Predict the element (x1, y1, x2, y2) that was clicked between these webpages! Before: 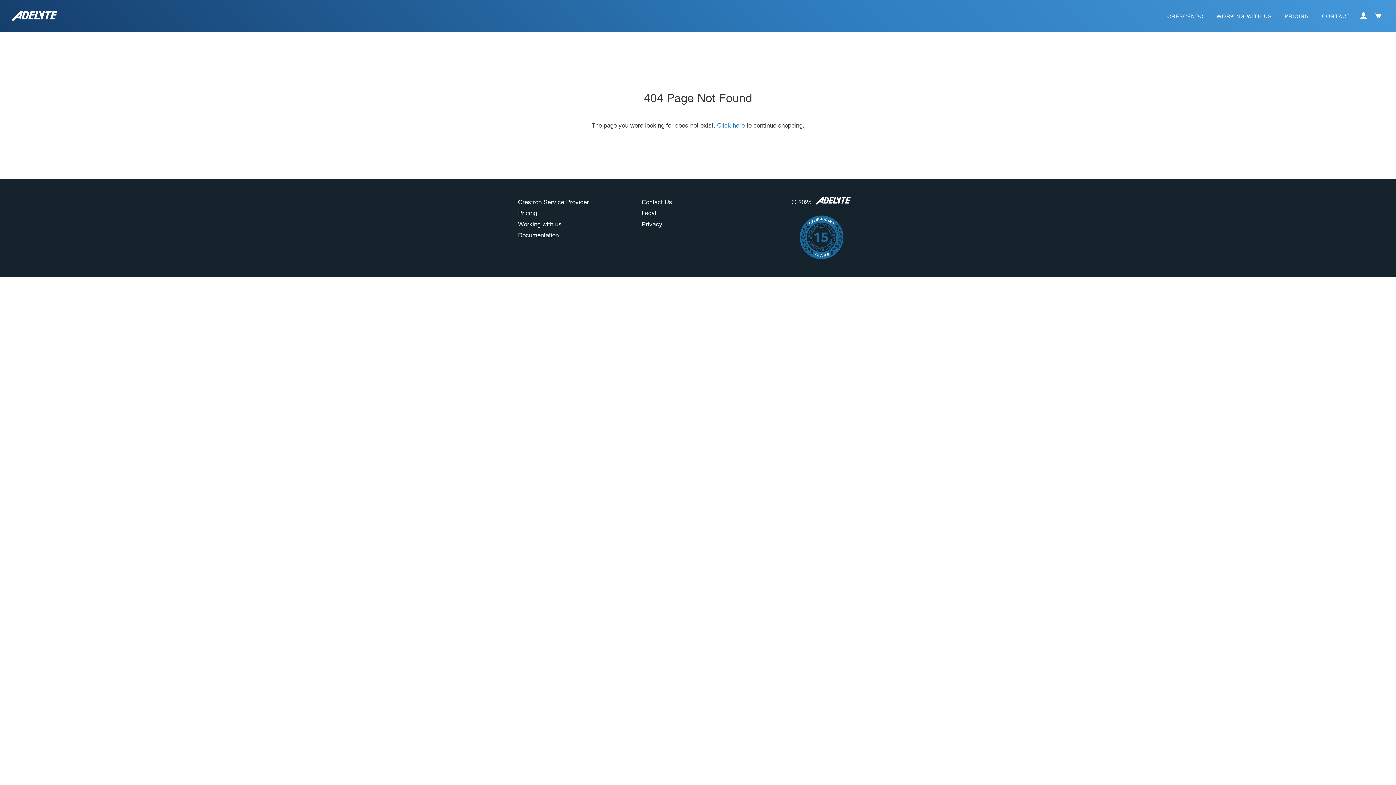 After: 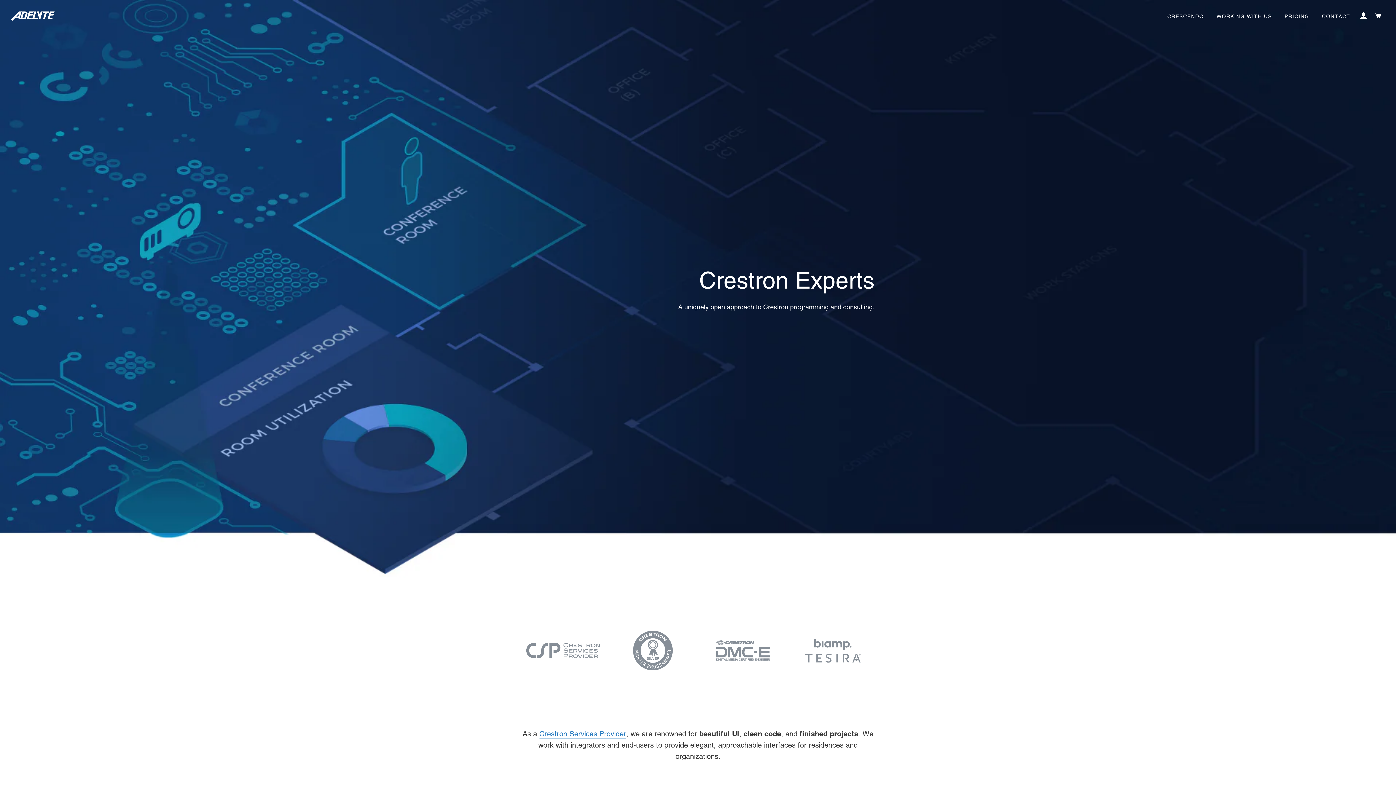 Action: bbox: (717, 121, 744, 129) label: Click here